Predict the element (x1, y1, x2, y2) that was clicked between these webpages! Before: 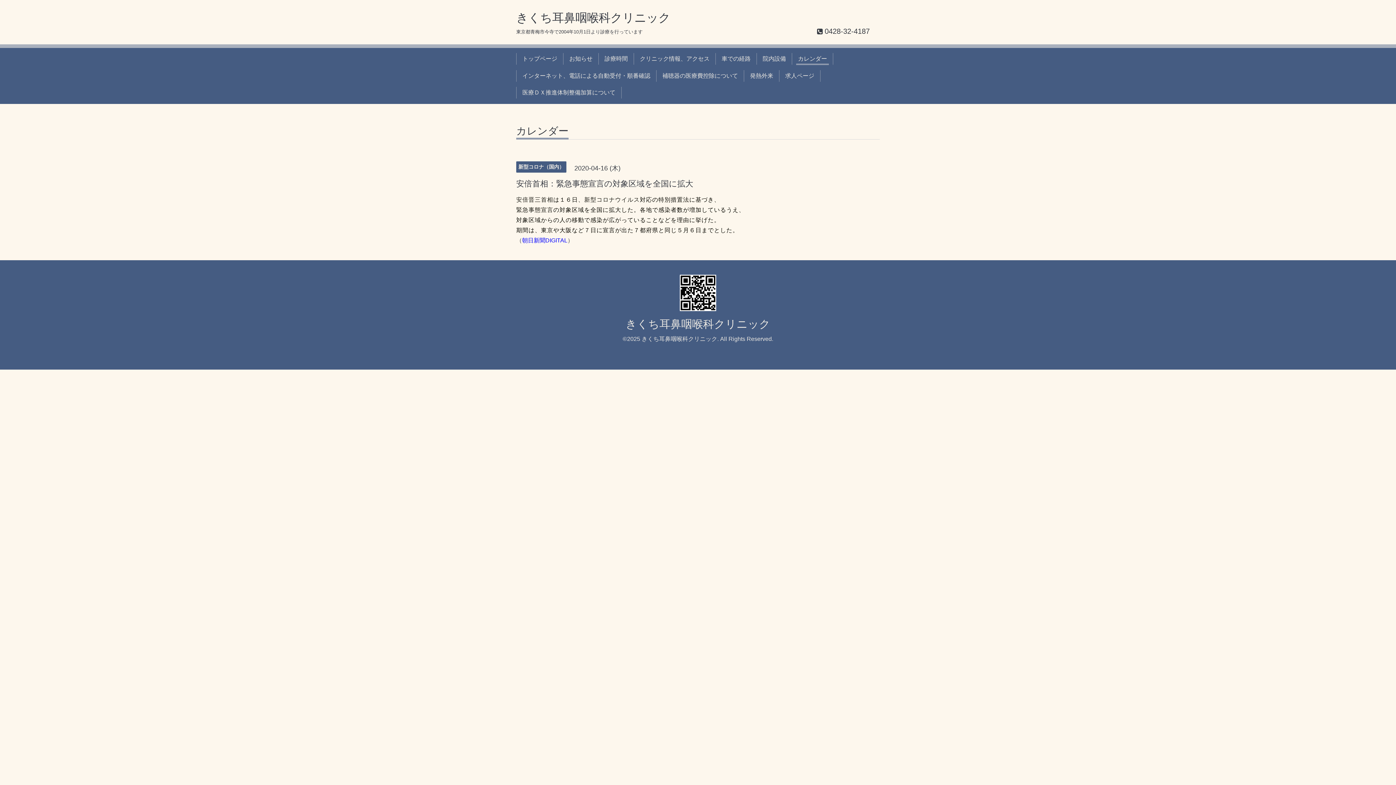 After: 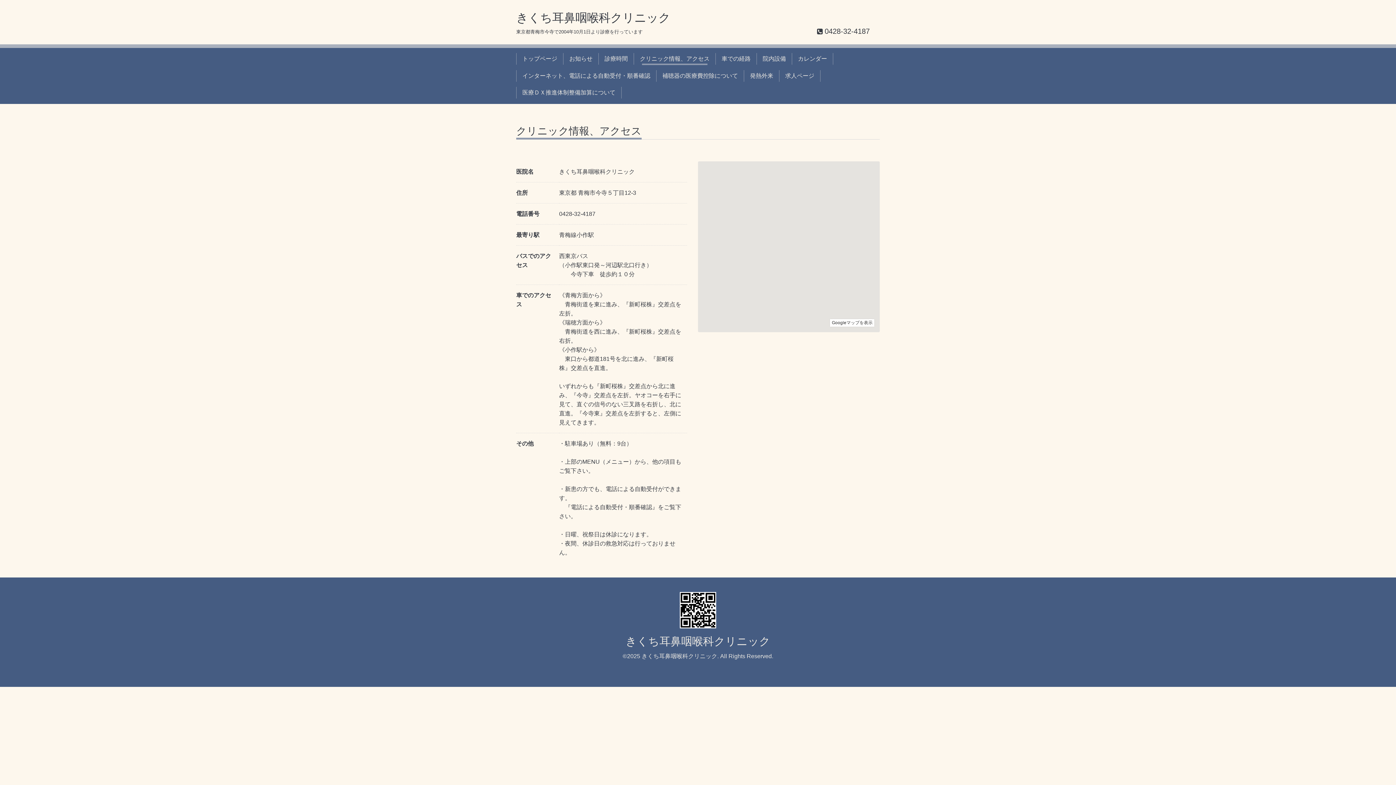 Action: label: クリニック情報、アクセス bbox: (637, 53, 712, 64)